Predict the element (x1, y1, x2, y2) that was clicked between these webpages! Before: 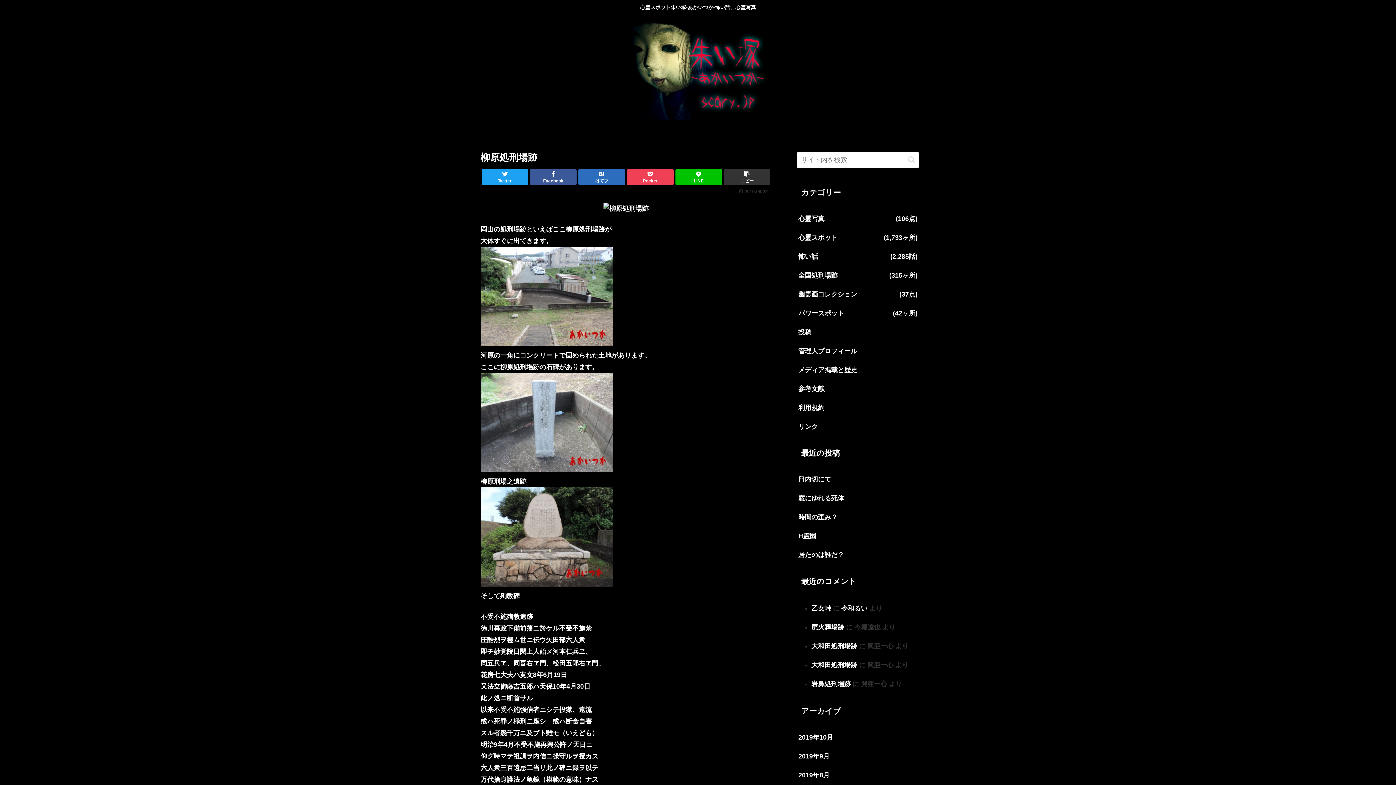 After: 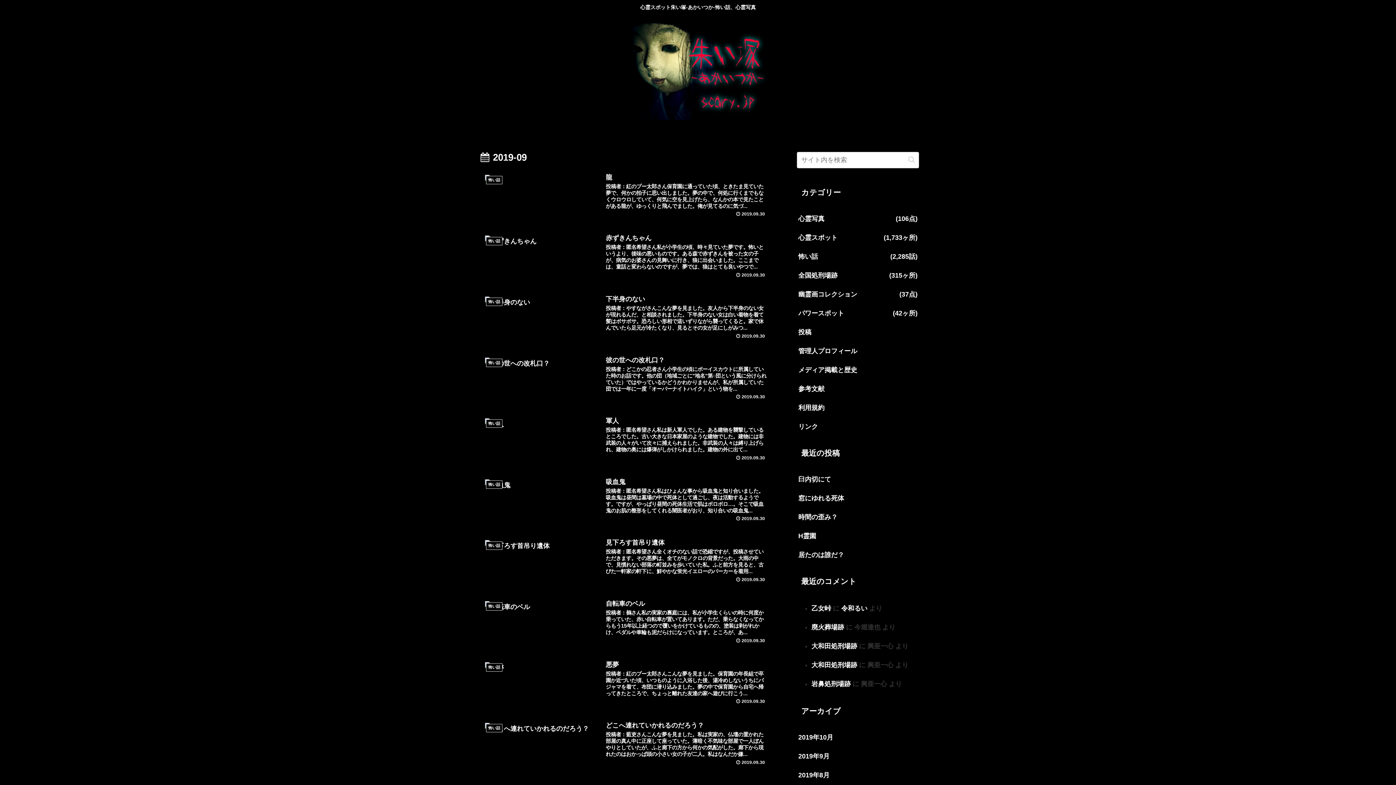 Action: bbox: (797, 747, 919, 766) label: 2019年9月